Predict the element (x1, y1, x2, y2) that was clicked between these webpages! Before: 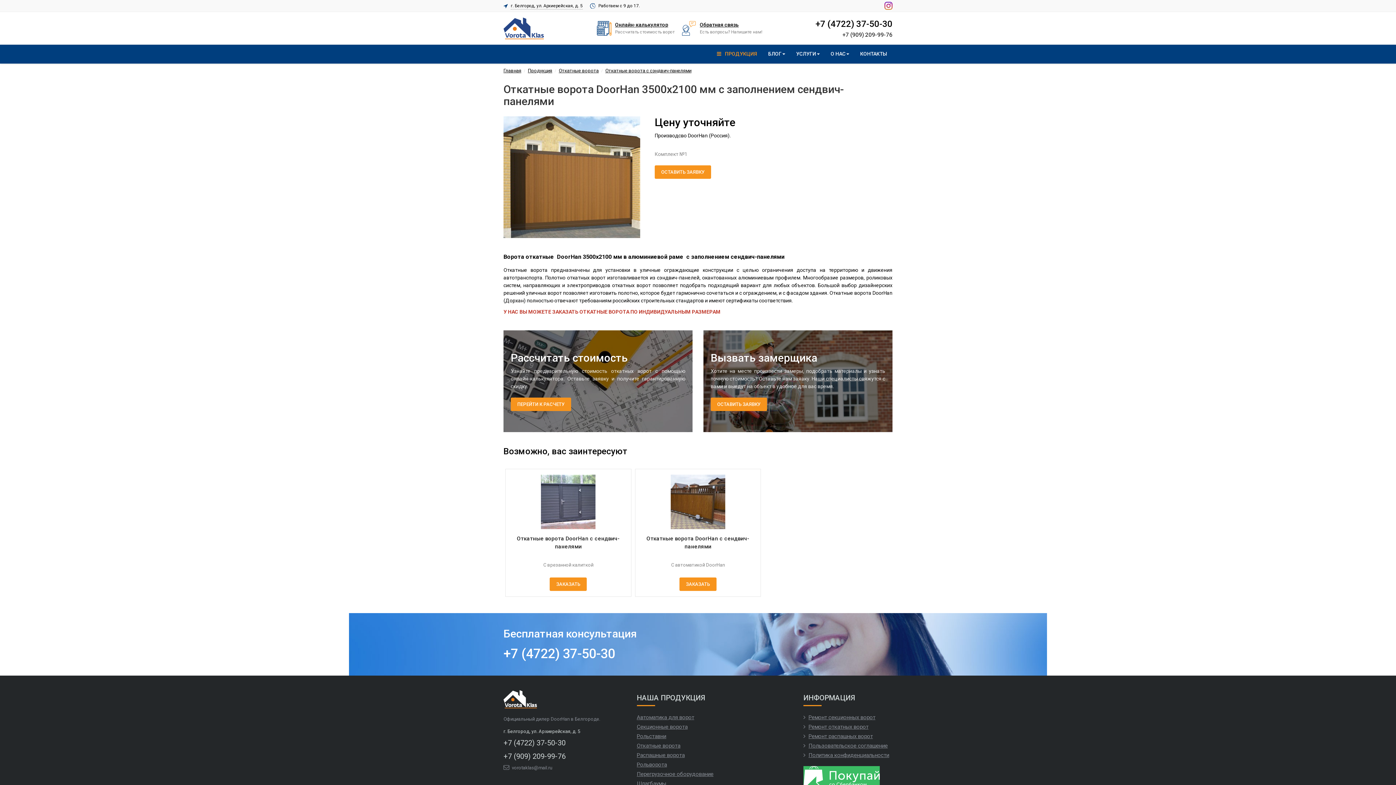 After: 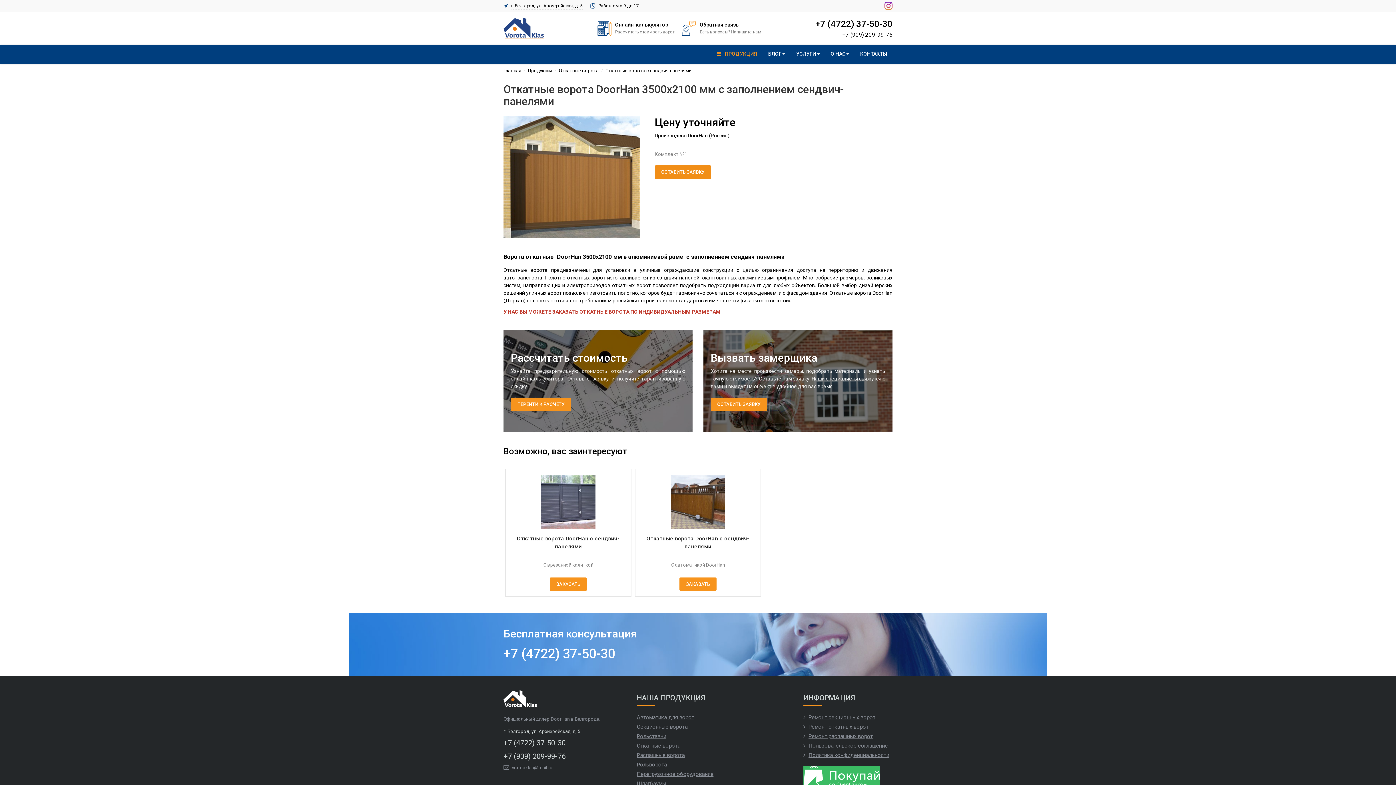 Action: label: ОСТАВИТЬ ЗАЯВКУ bbox: (654, 165, 711, 178)